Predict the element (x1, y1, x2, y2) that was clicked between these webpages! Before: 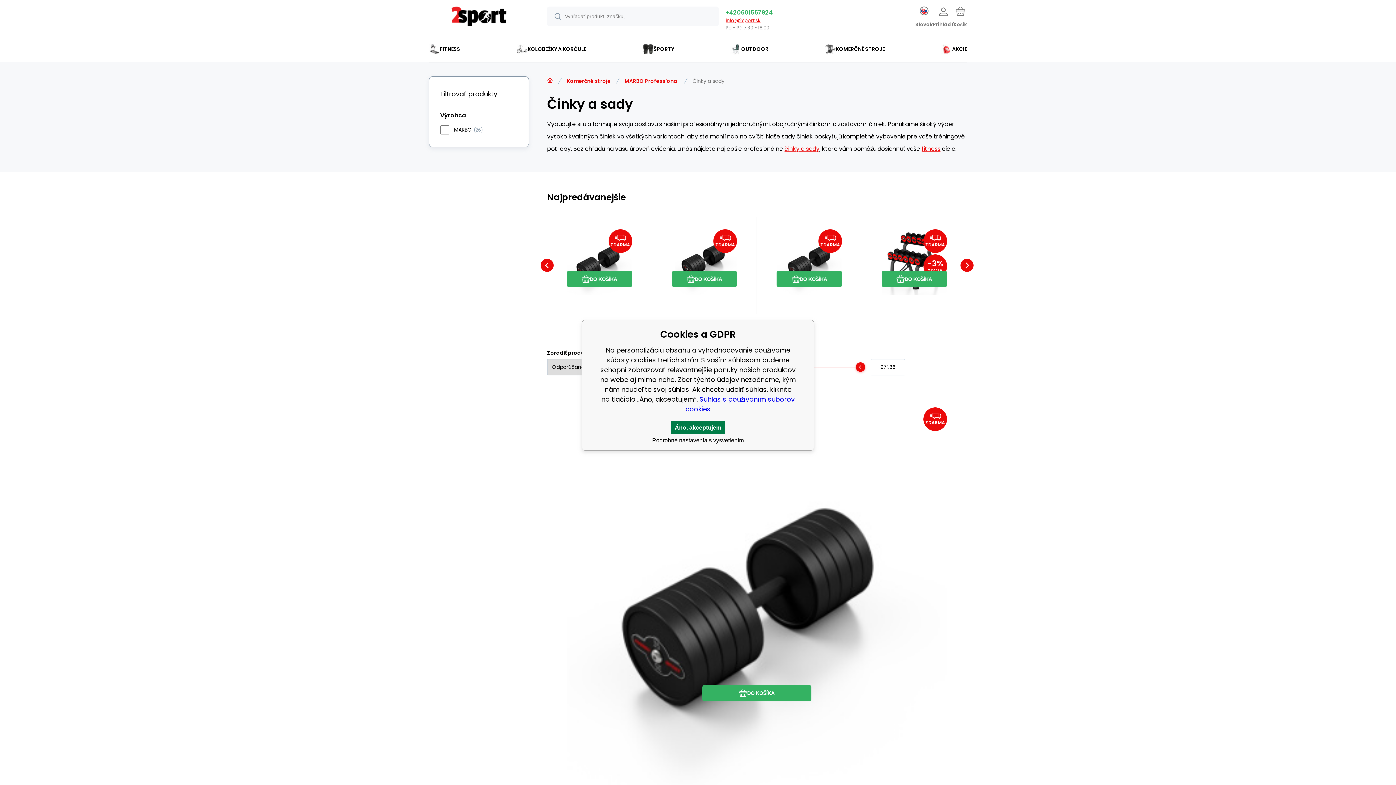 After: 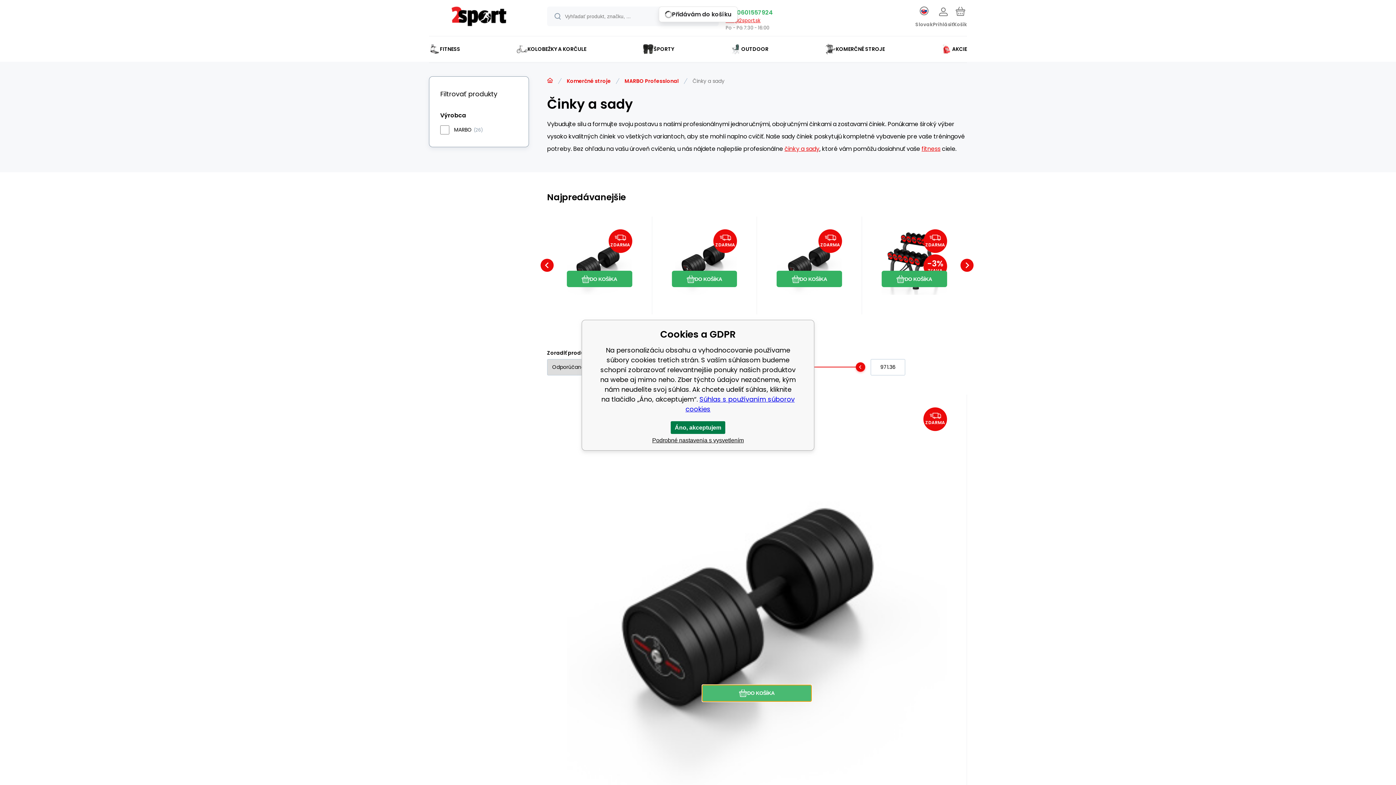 Action: bbox: (702, 685, 811, 701) label: DO KOŠÍKA